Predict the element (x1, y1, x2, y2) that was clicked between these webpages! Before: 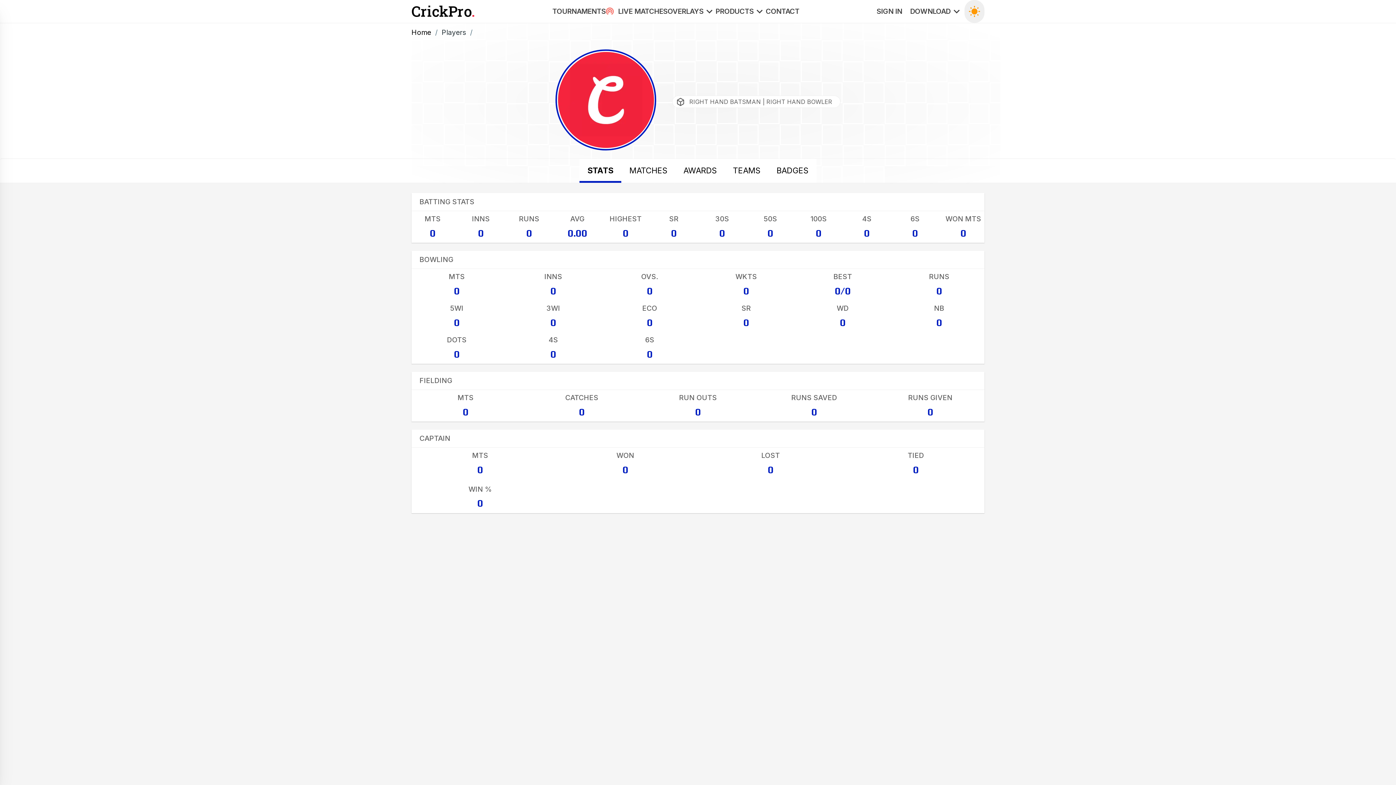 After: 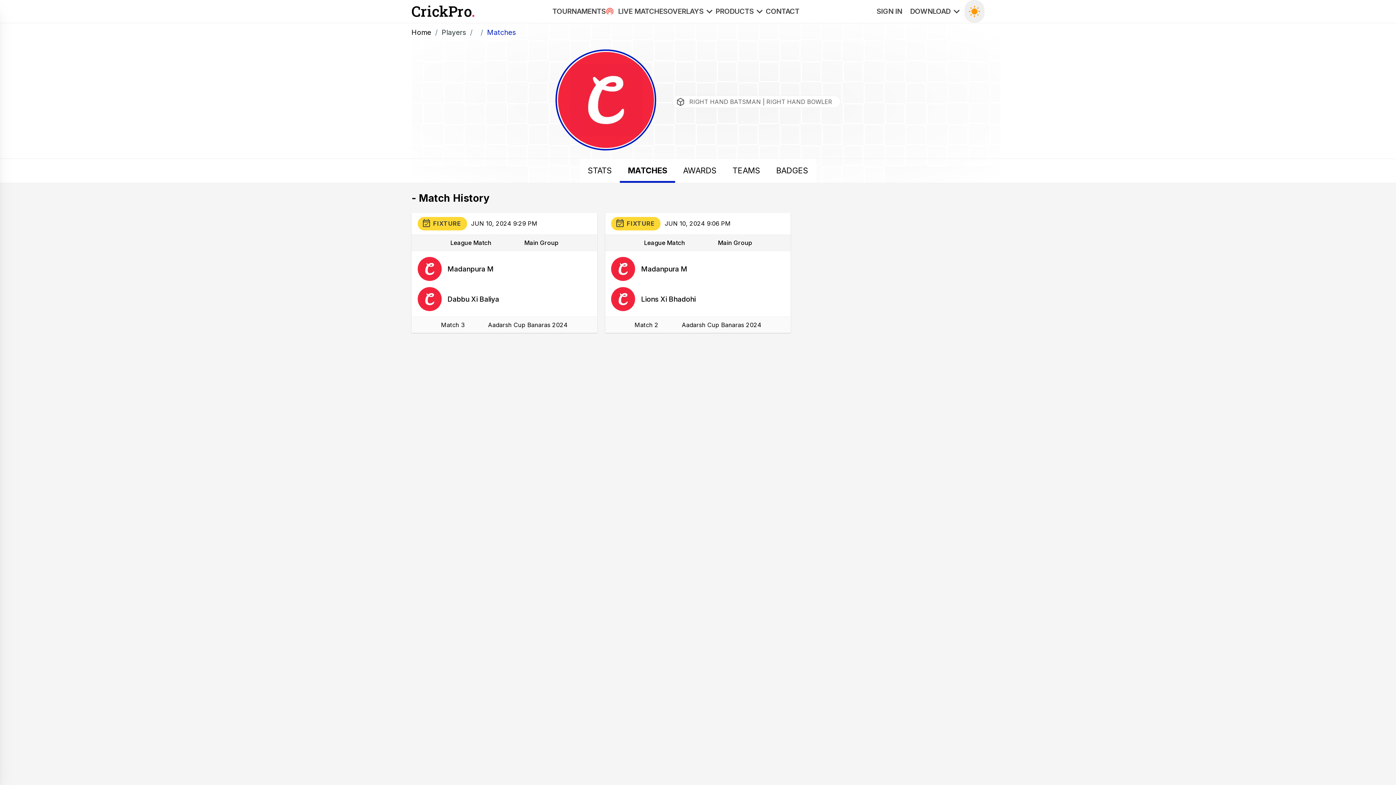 Action: bbox: (621, 158, 675, 182) label: MATCHES